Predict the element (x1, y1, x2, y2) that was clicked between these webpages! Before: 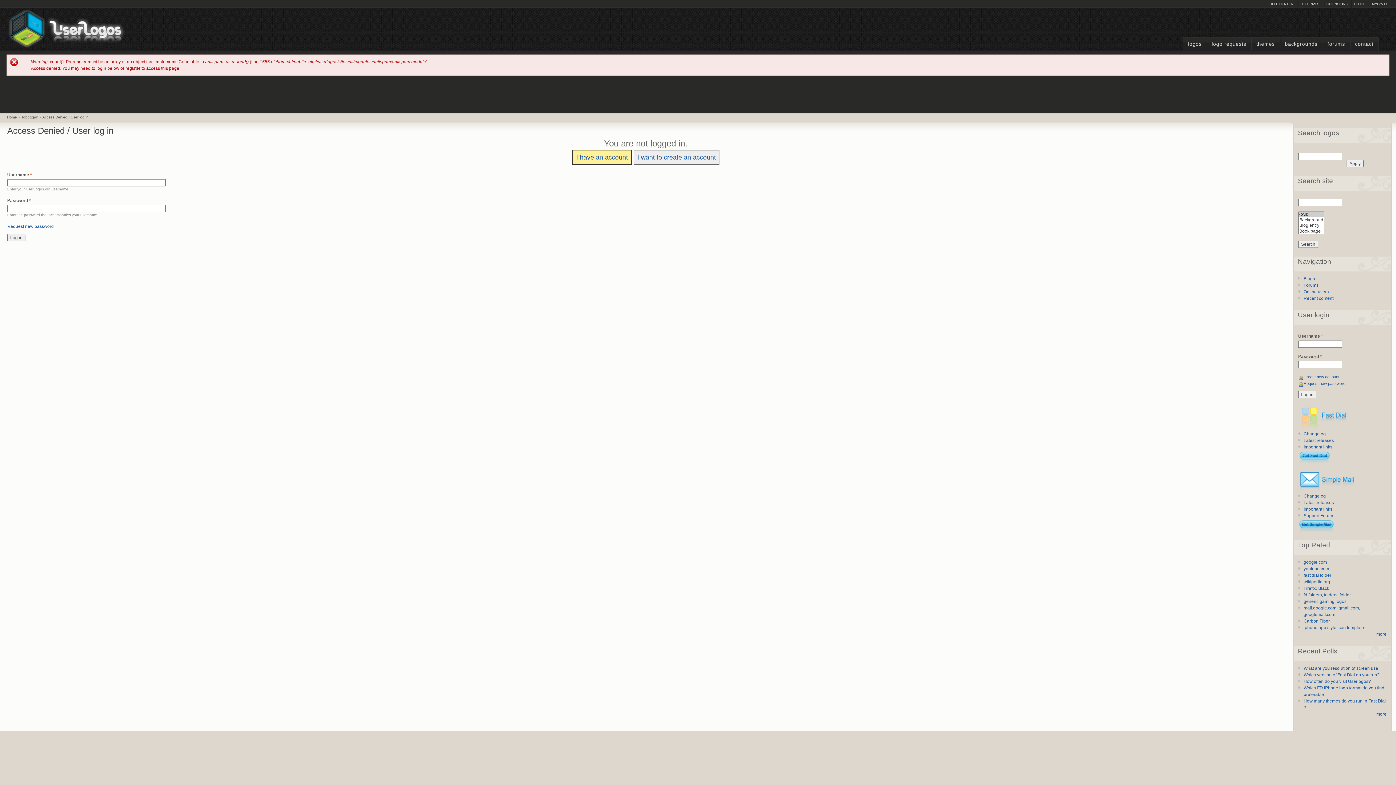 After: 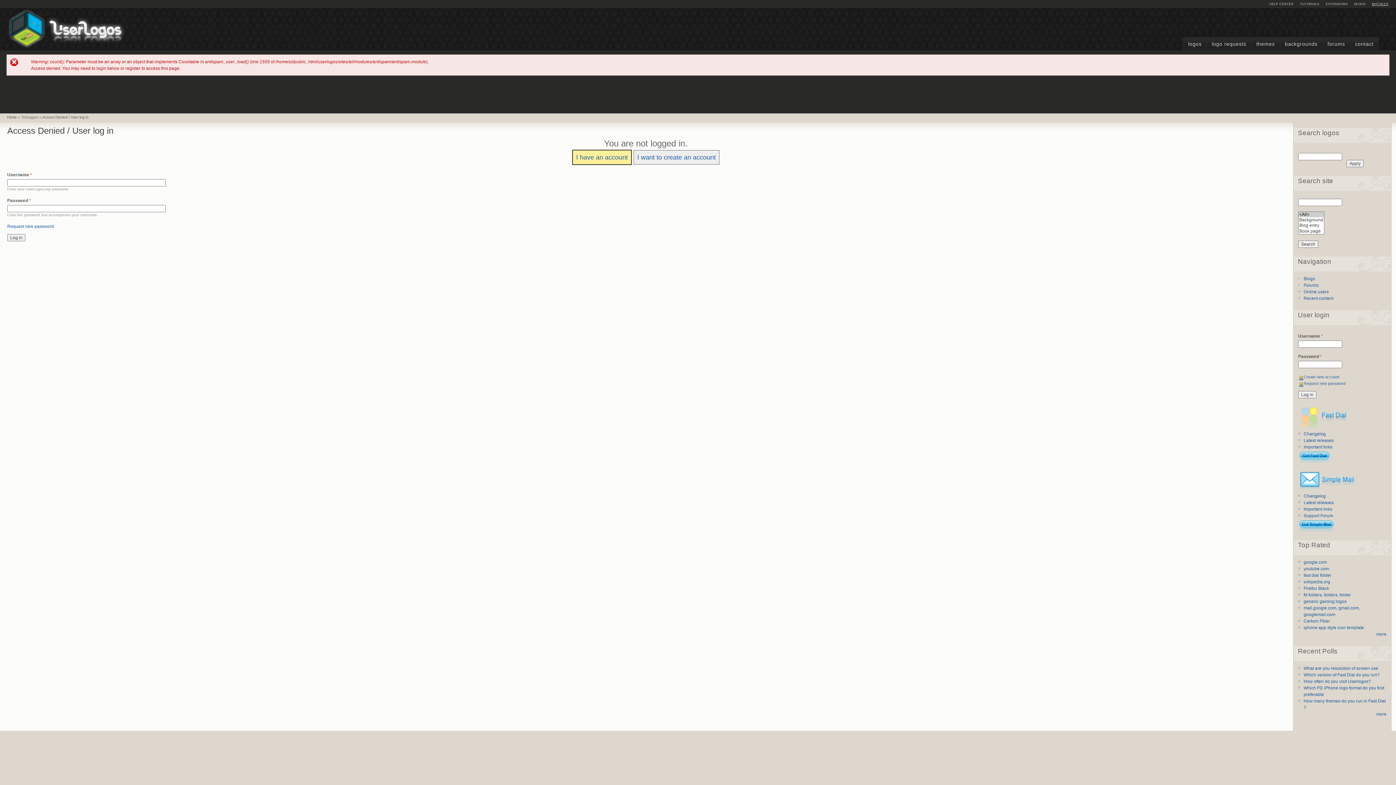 Action: label: MYFAV.ES bbox: (1369, 0, 1392, 8)